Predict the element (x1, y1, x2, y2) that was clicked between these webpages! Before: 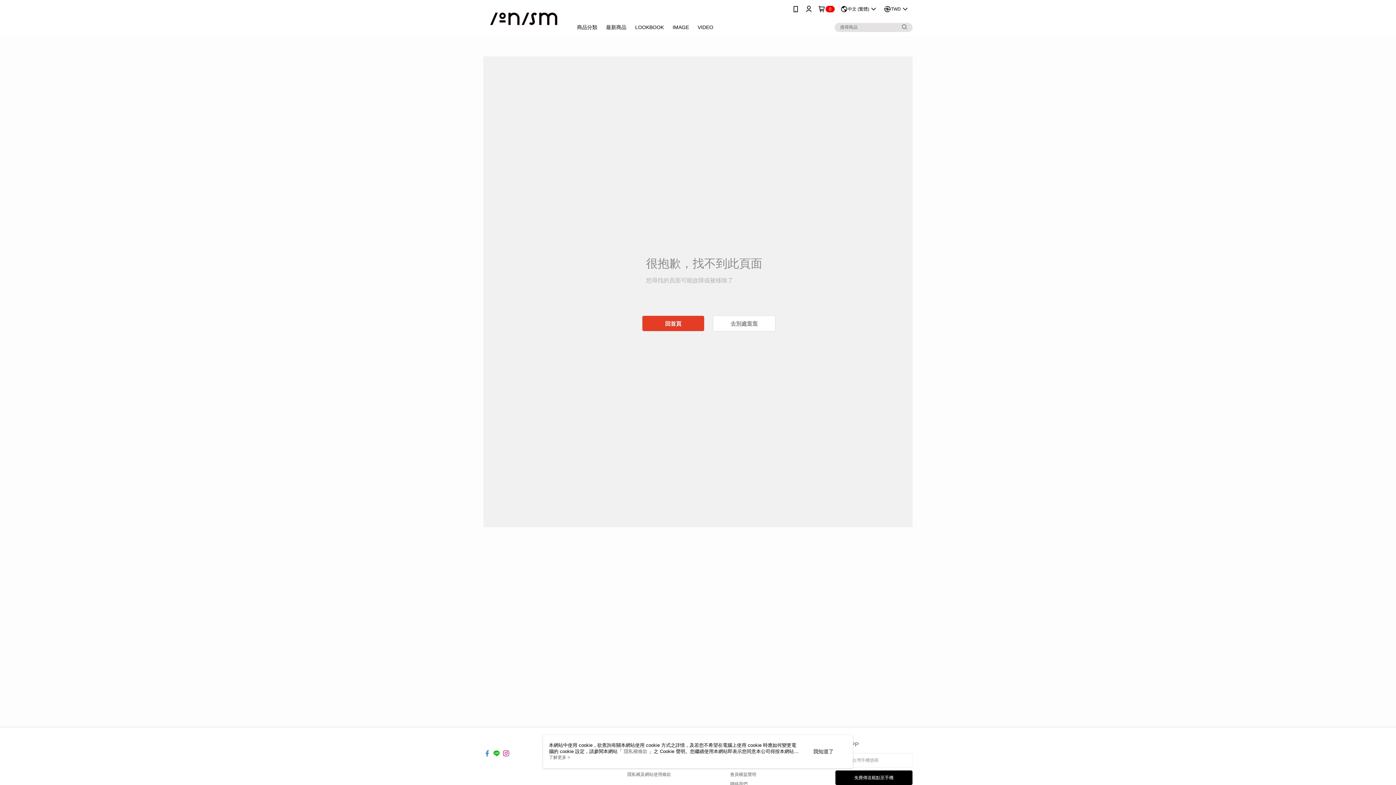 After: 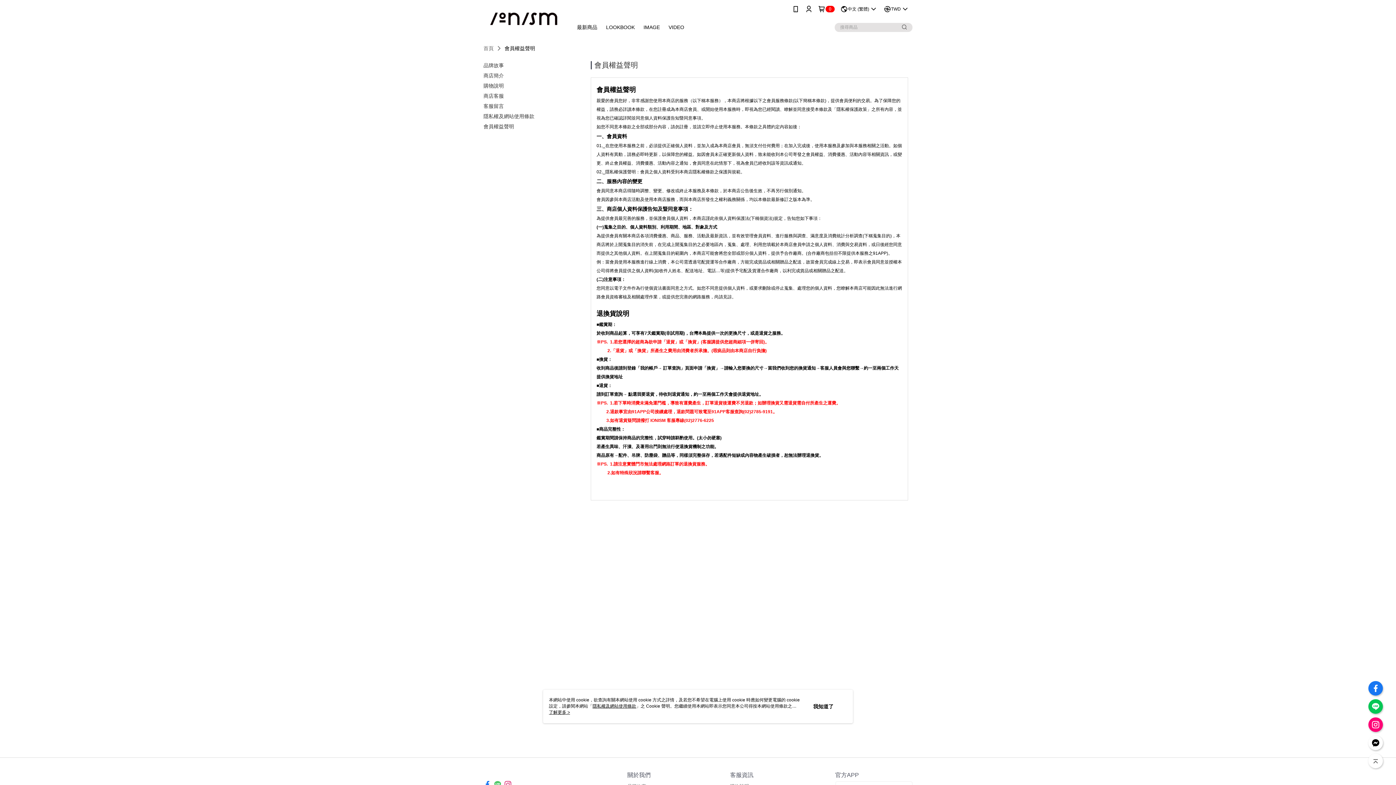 Action: bbox: (730, 772, 756, 777) label: 會員權益聲明